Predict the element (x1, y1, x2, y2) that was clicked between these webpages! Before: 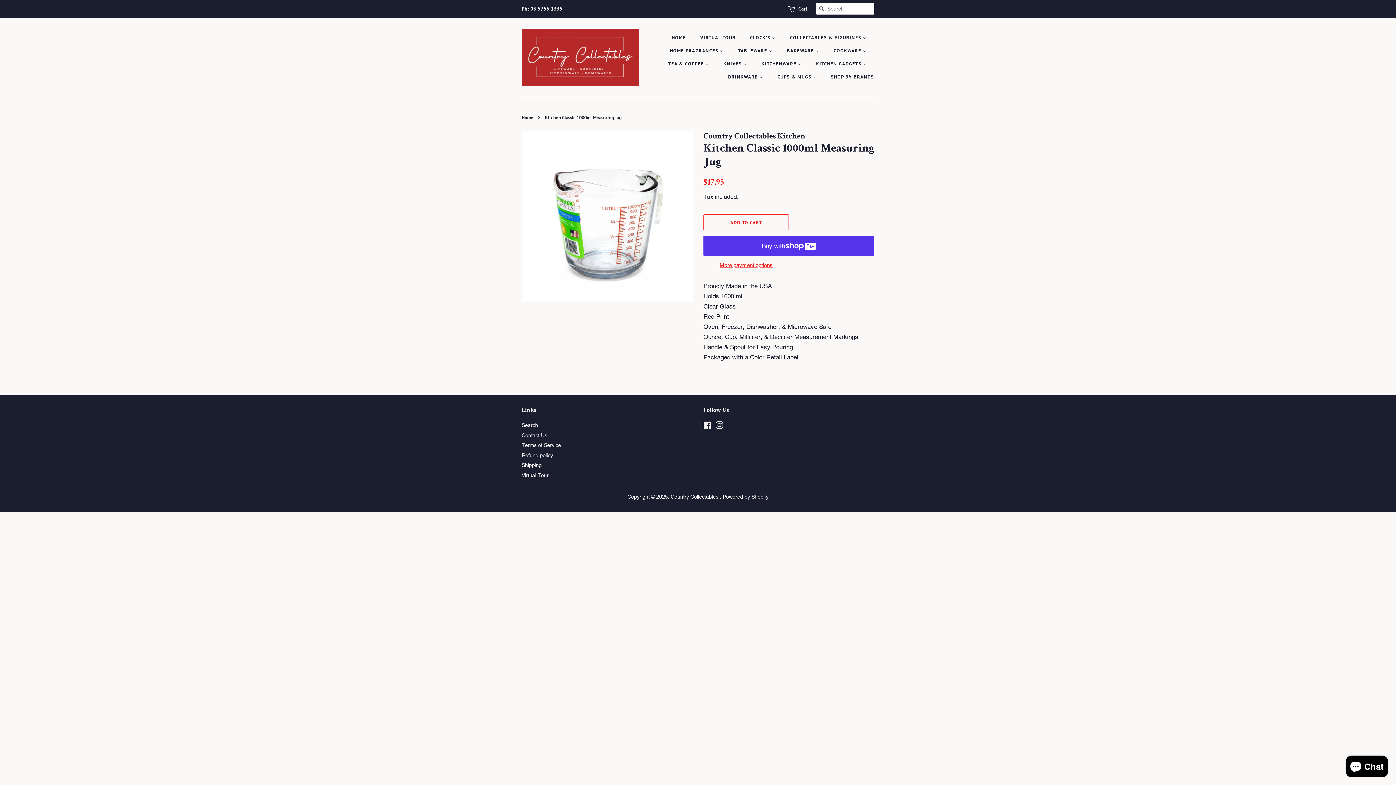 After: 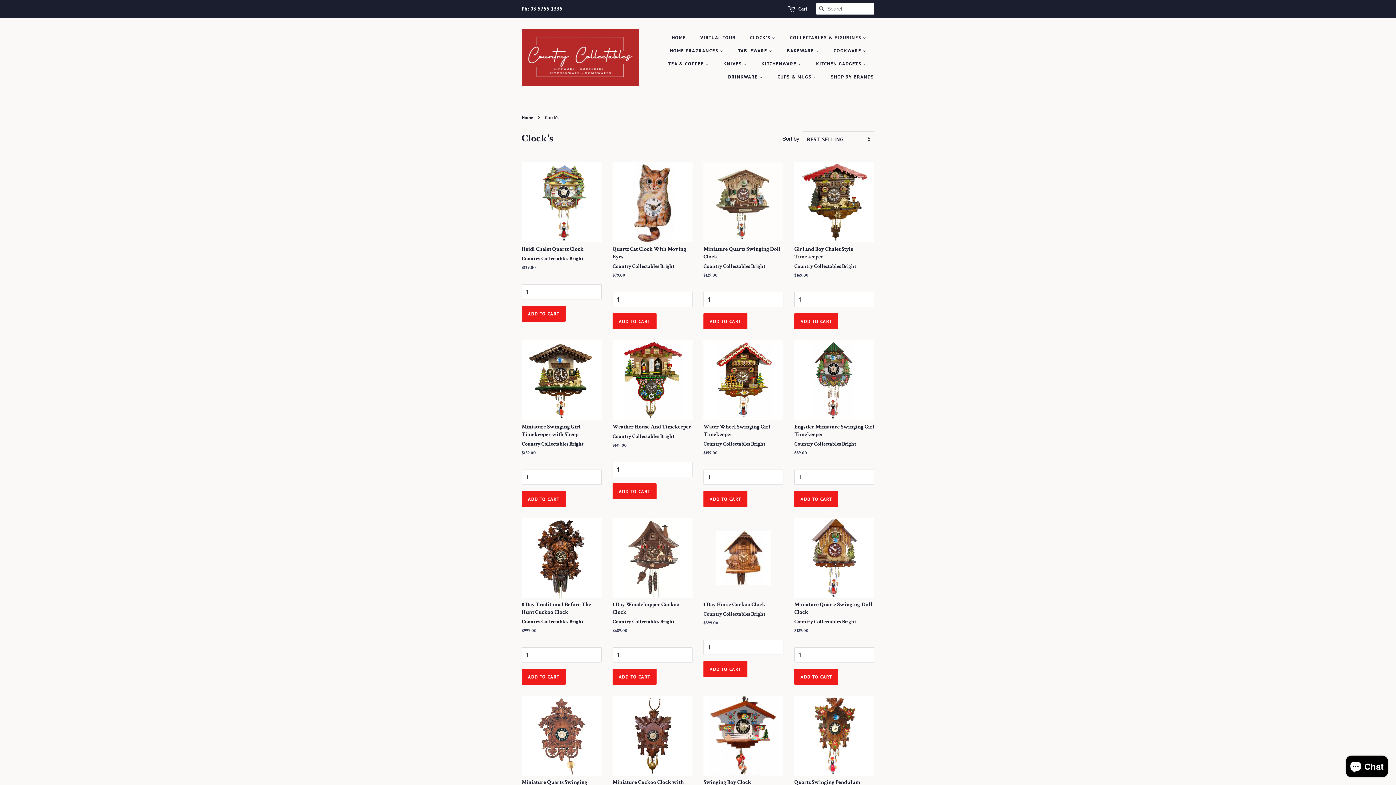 Action: bbox: (744, 31, 783, 44) label: CLOCK'S 